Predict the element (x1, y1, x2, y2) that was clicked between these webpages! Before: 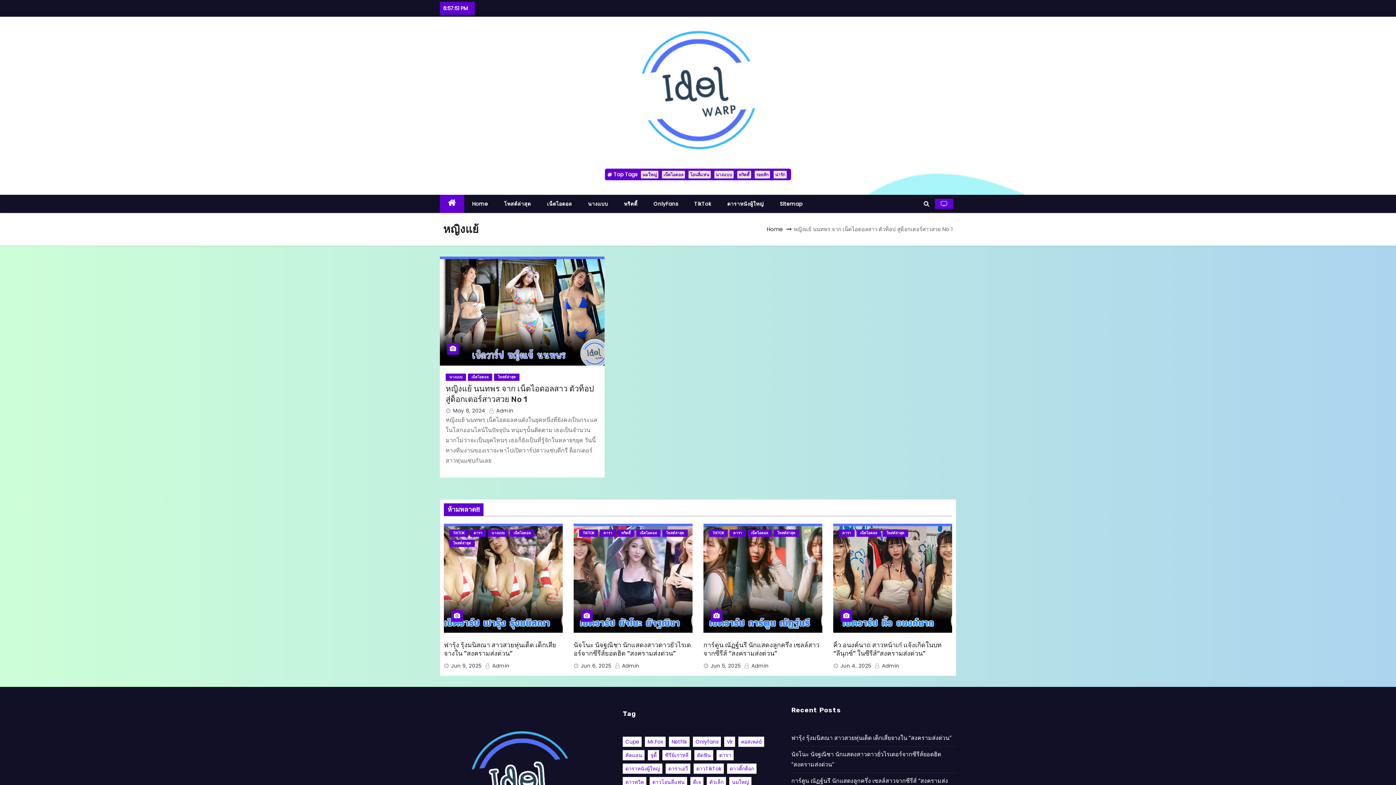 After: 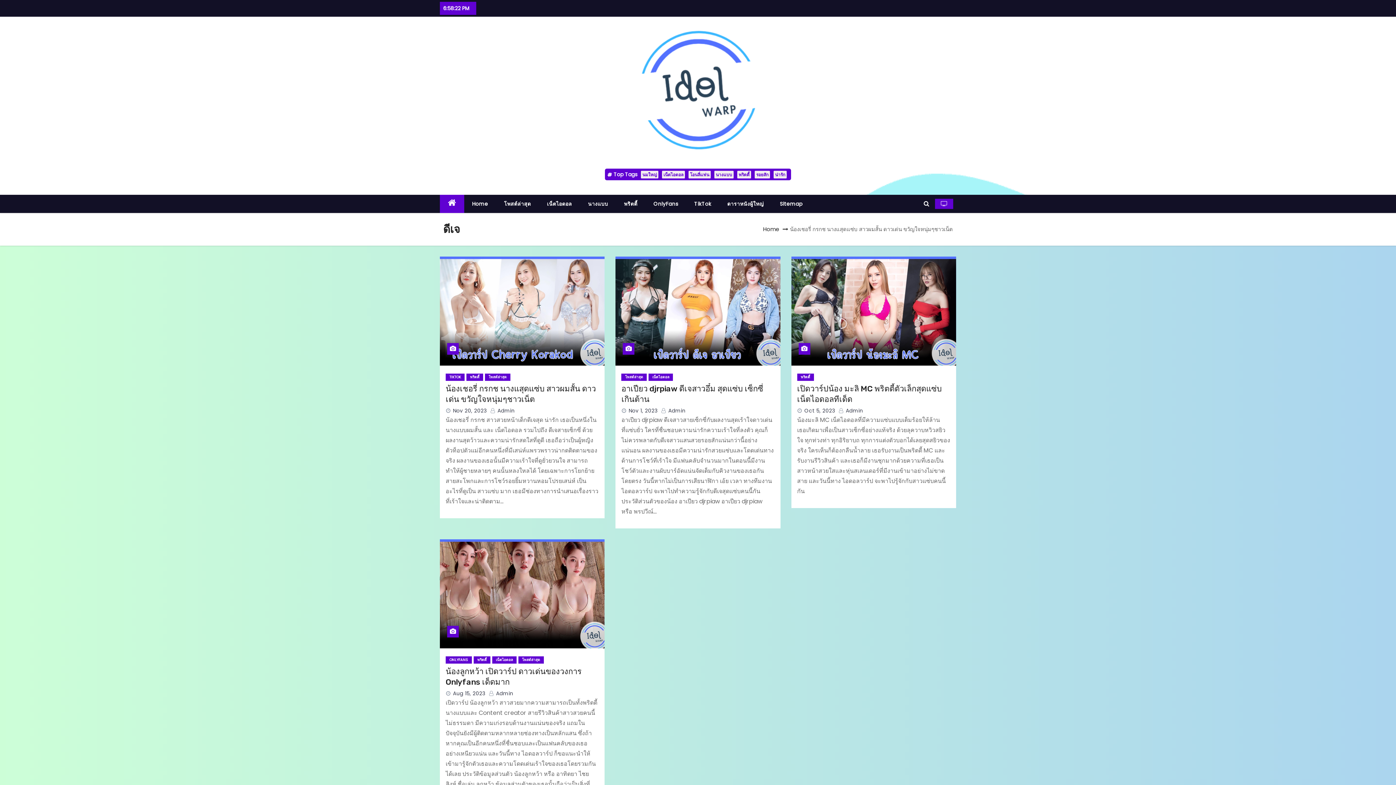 Action: bbox: (690, 777, 703, 787) label: ดีเจ (4 items)